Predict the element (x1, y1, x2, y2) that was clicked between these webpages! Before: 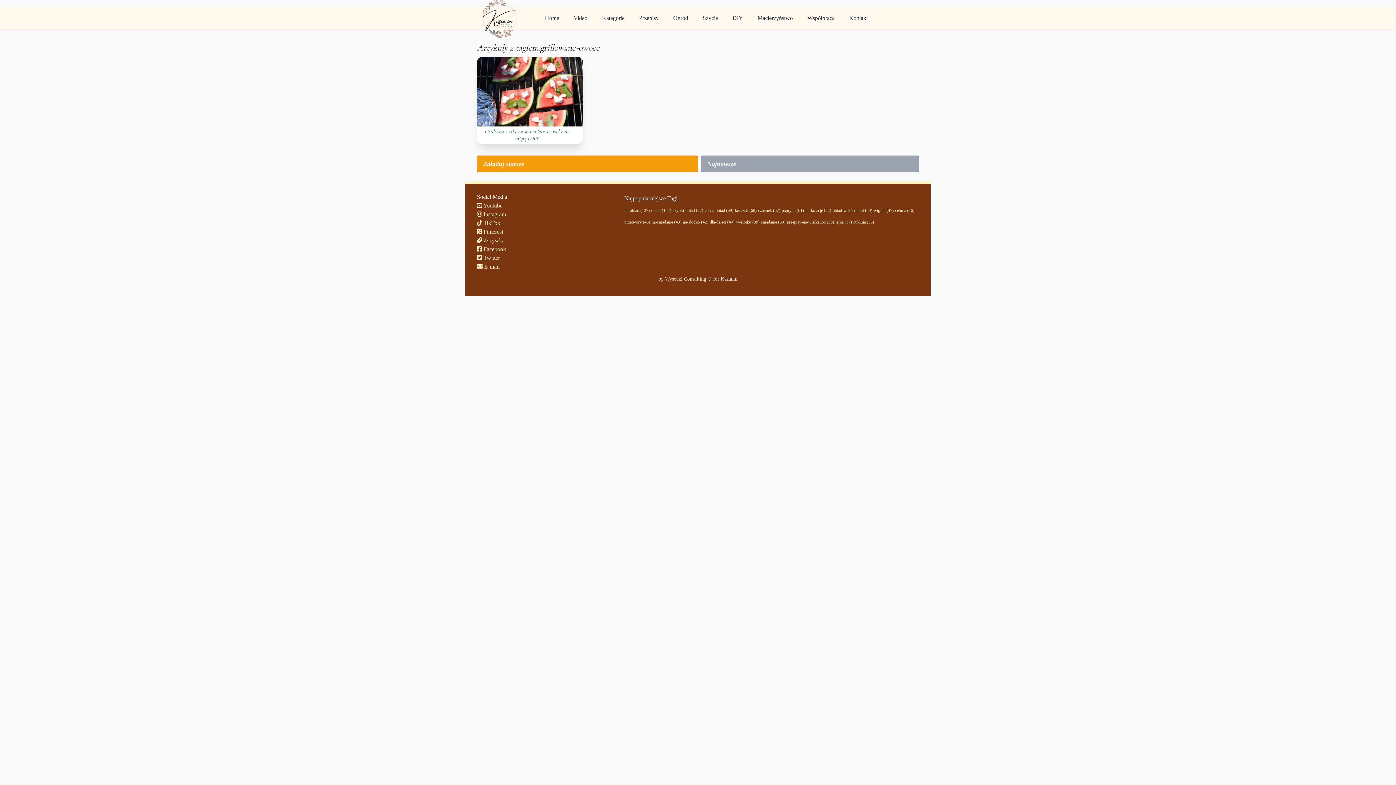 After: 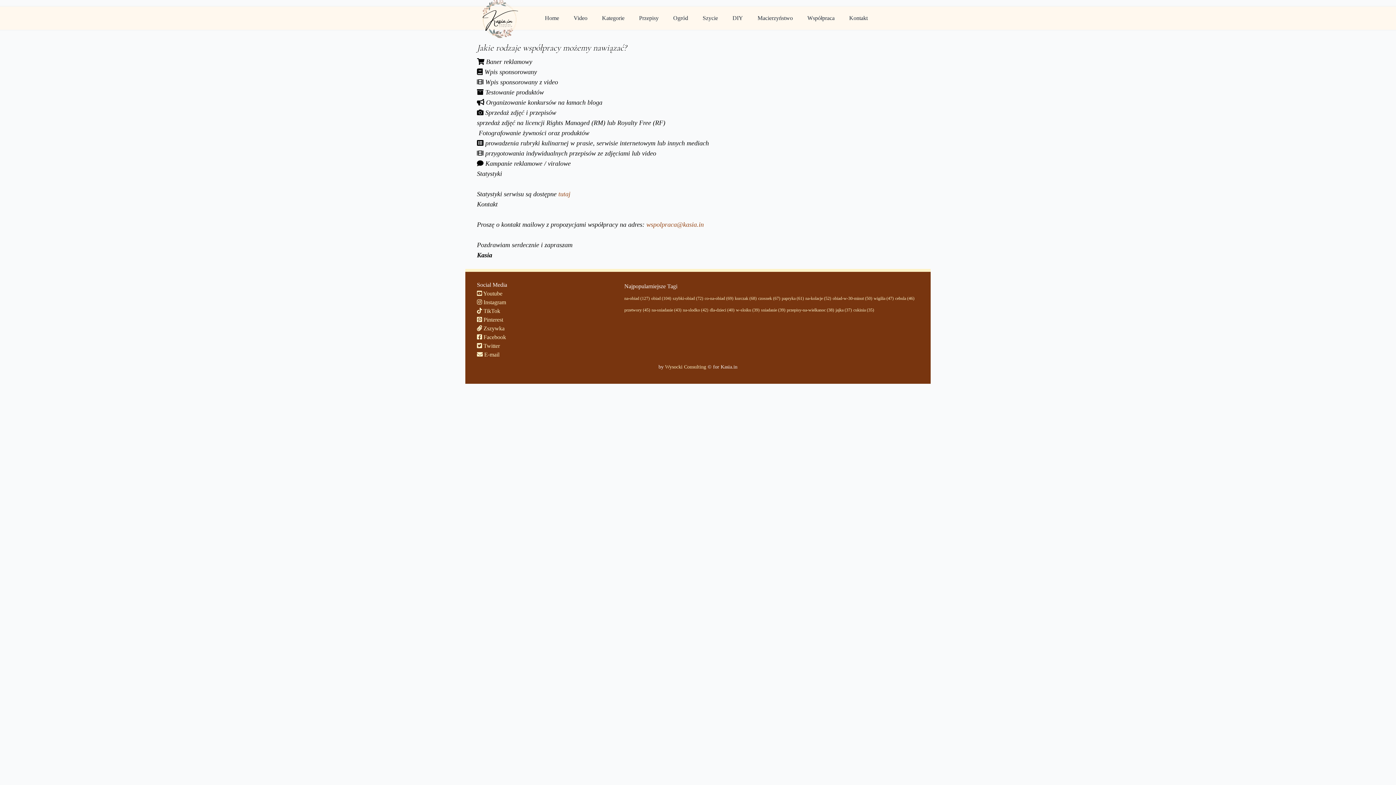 Action: label: Współpraca bbox: (803, 10, 839, 25)